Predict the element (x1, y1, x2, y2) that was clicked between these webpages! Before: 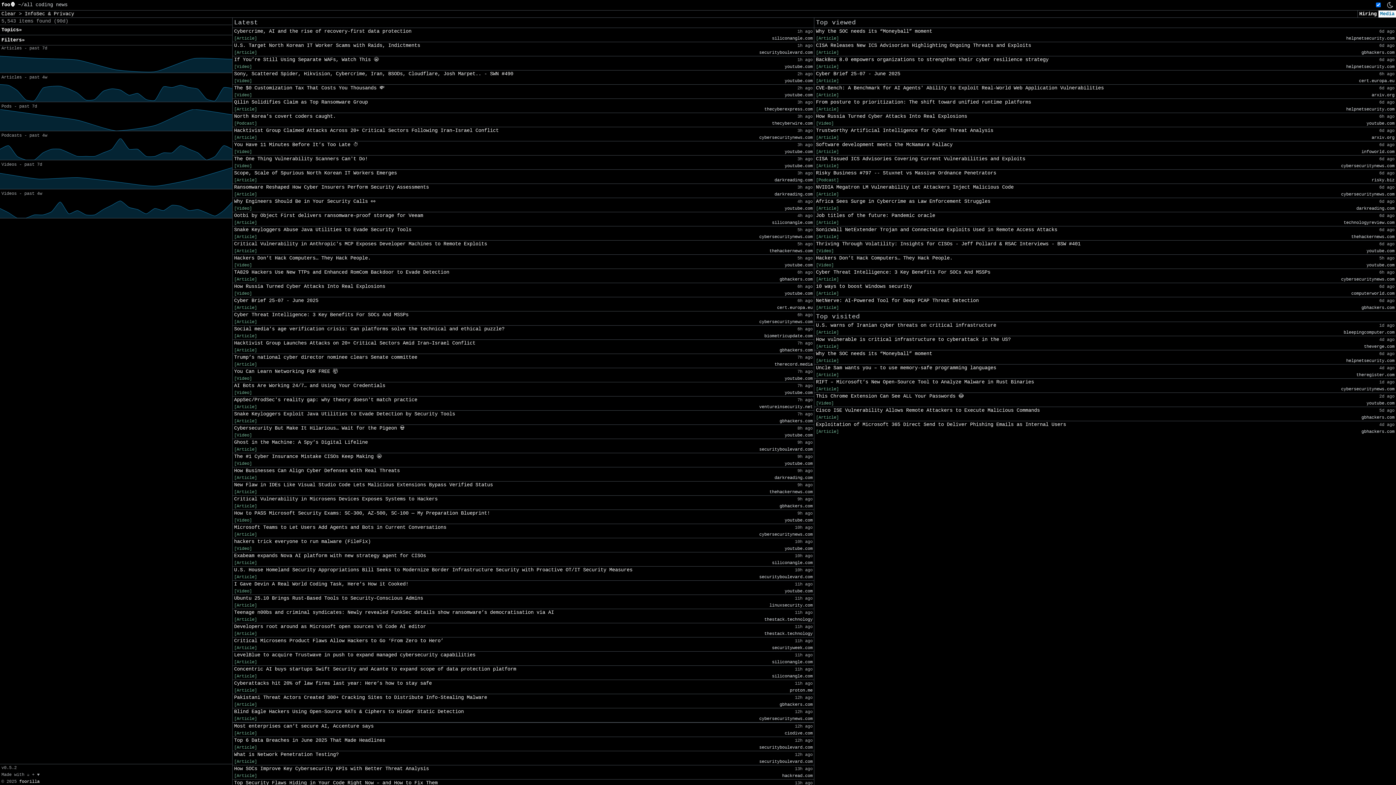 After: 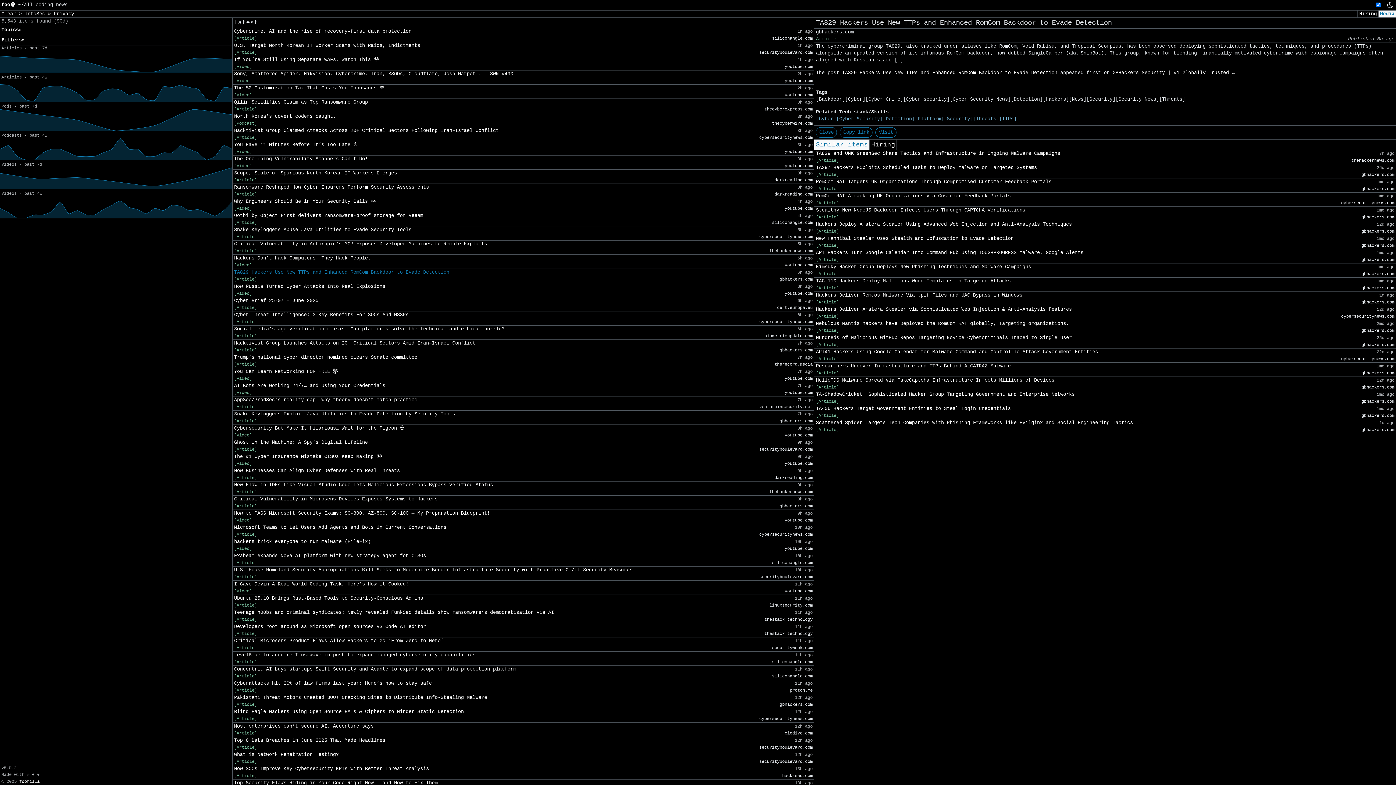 Action: label: TA829 Hackers Use New TTPs and Enhanced RomCom Backdoor to Evade Detection bbox: (234, 269, 449, 276)